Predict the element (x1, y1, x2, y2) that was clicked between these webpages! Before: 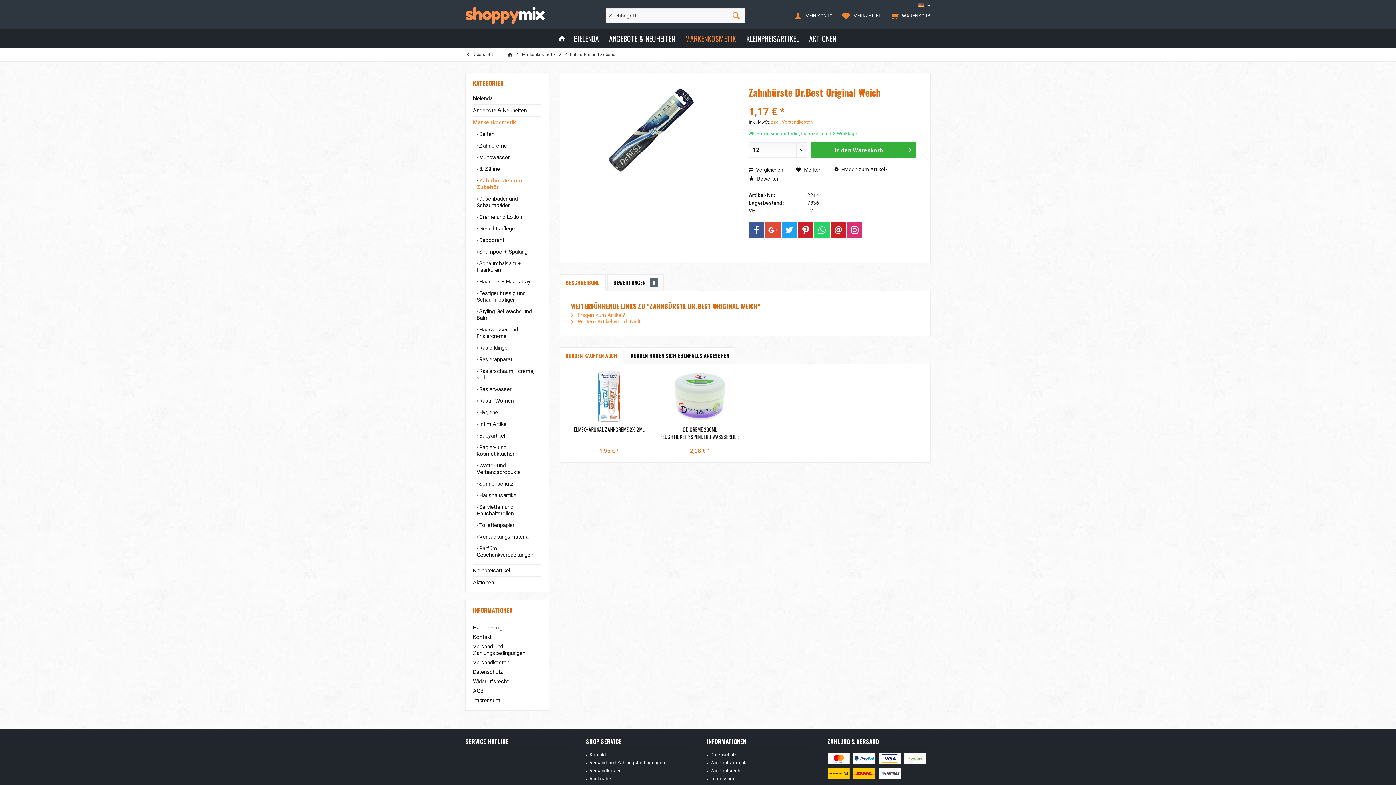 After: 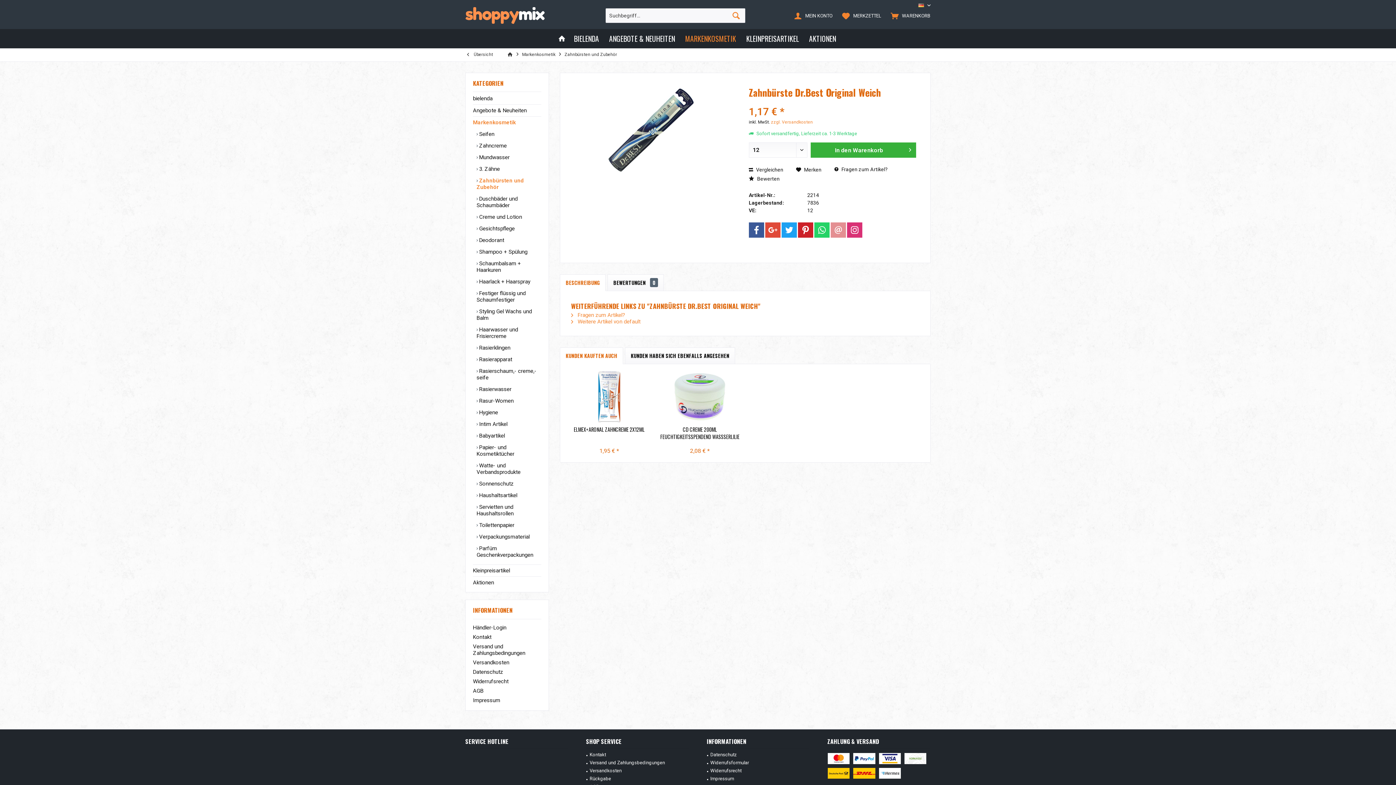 Action: label: E-Mail bbox: (830, 222, 846, 237)